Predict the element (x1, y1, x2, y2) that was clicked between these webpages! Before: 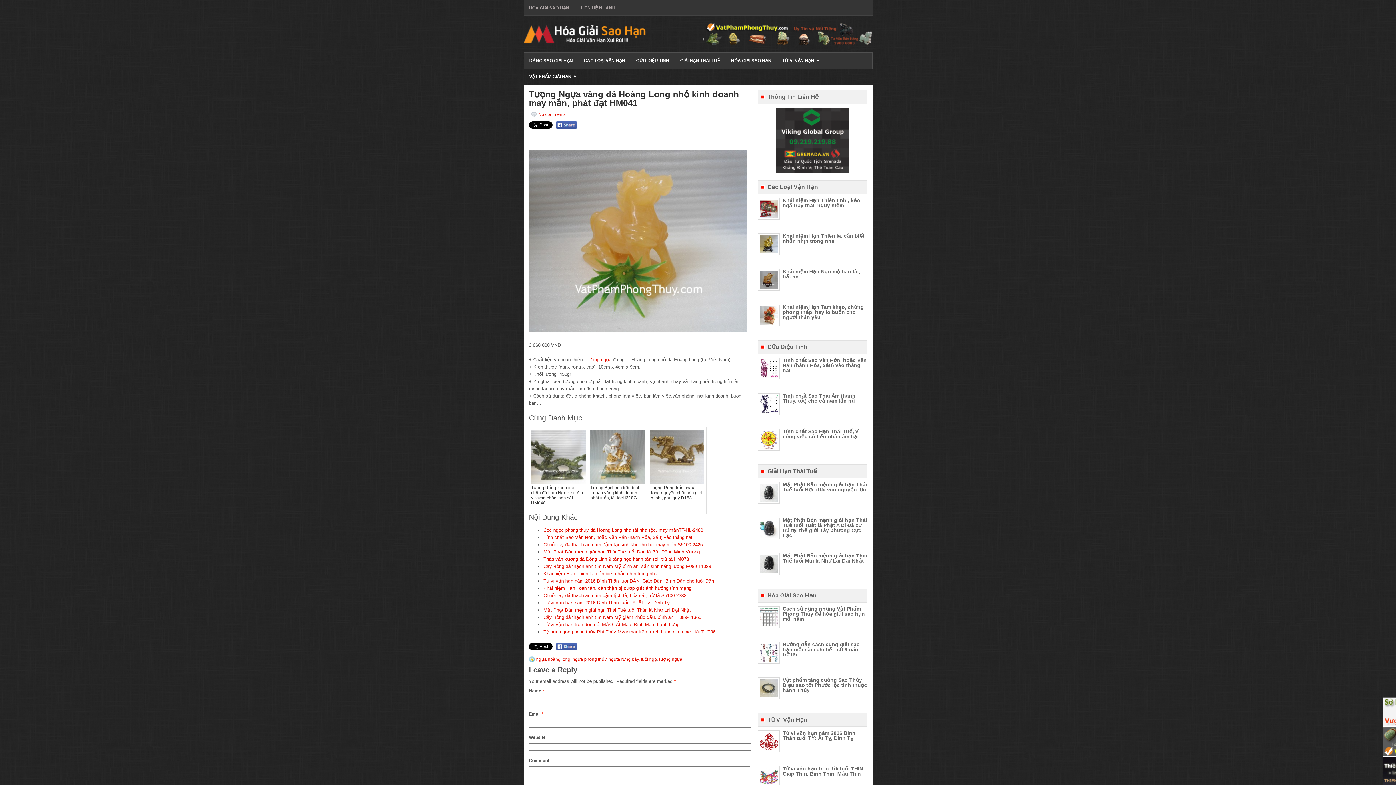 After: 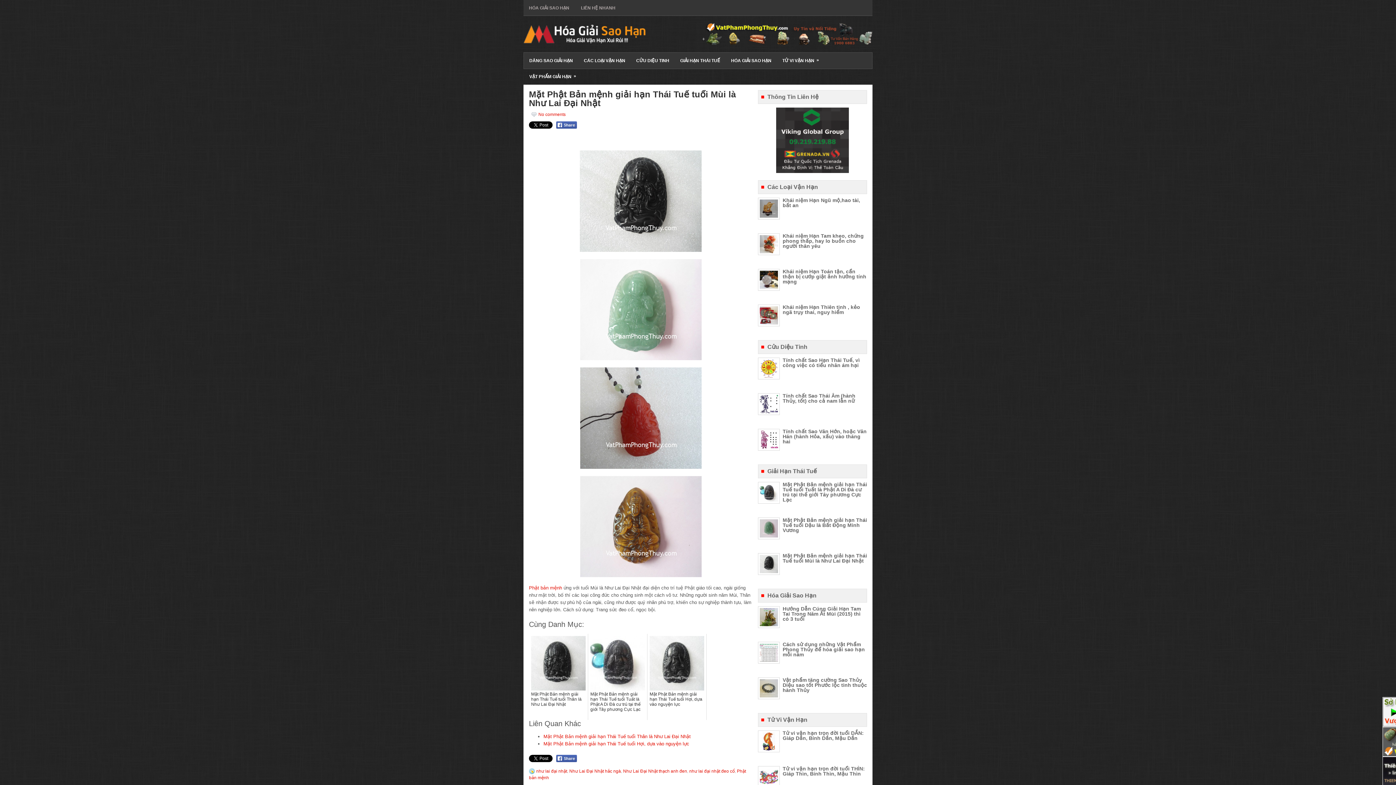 Action: bbox: (782, 553, 867, 564) label: Mặt Phật Bản mệnh giải hạn Thái Tuế tuổi Mùi là Như Lai Đại Nhật